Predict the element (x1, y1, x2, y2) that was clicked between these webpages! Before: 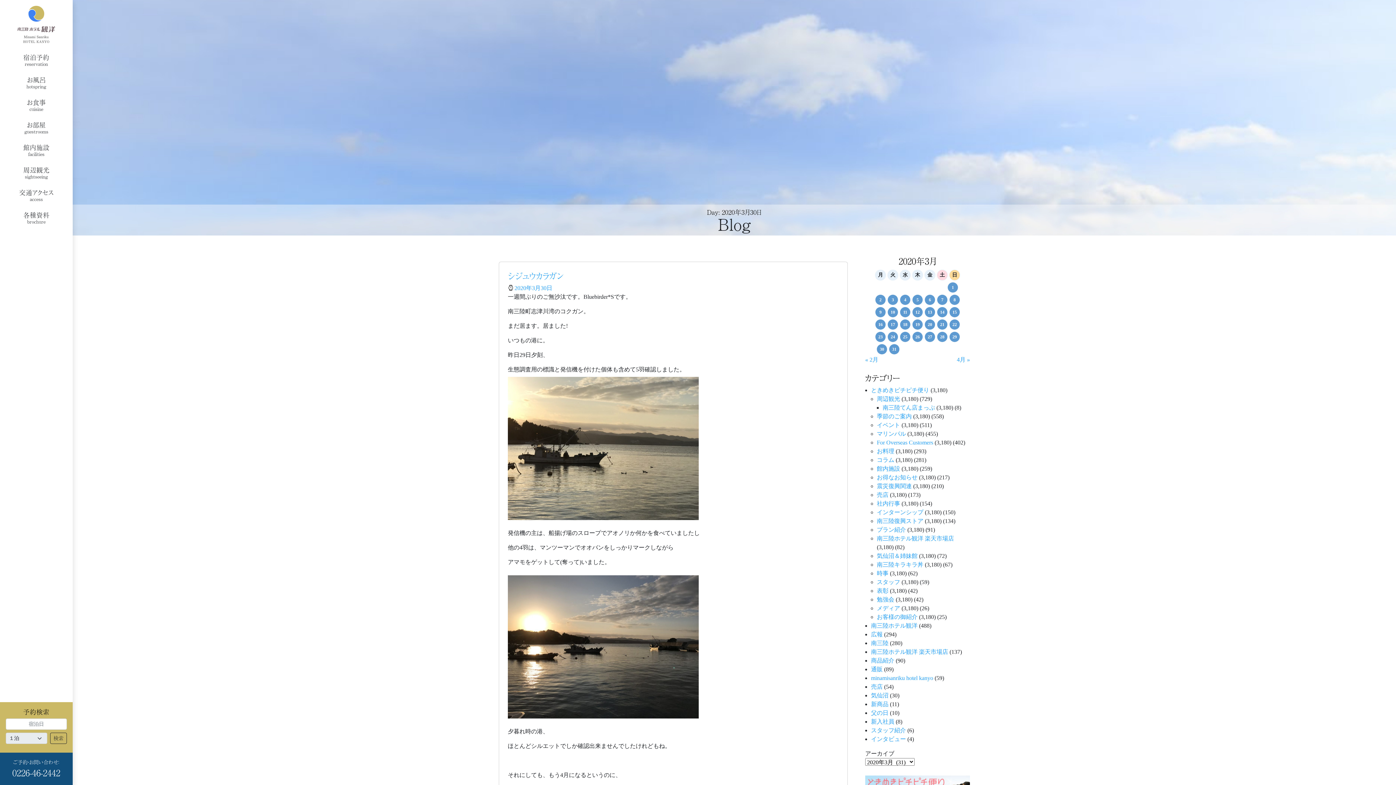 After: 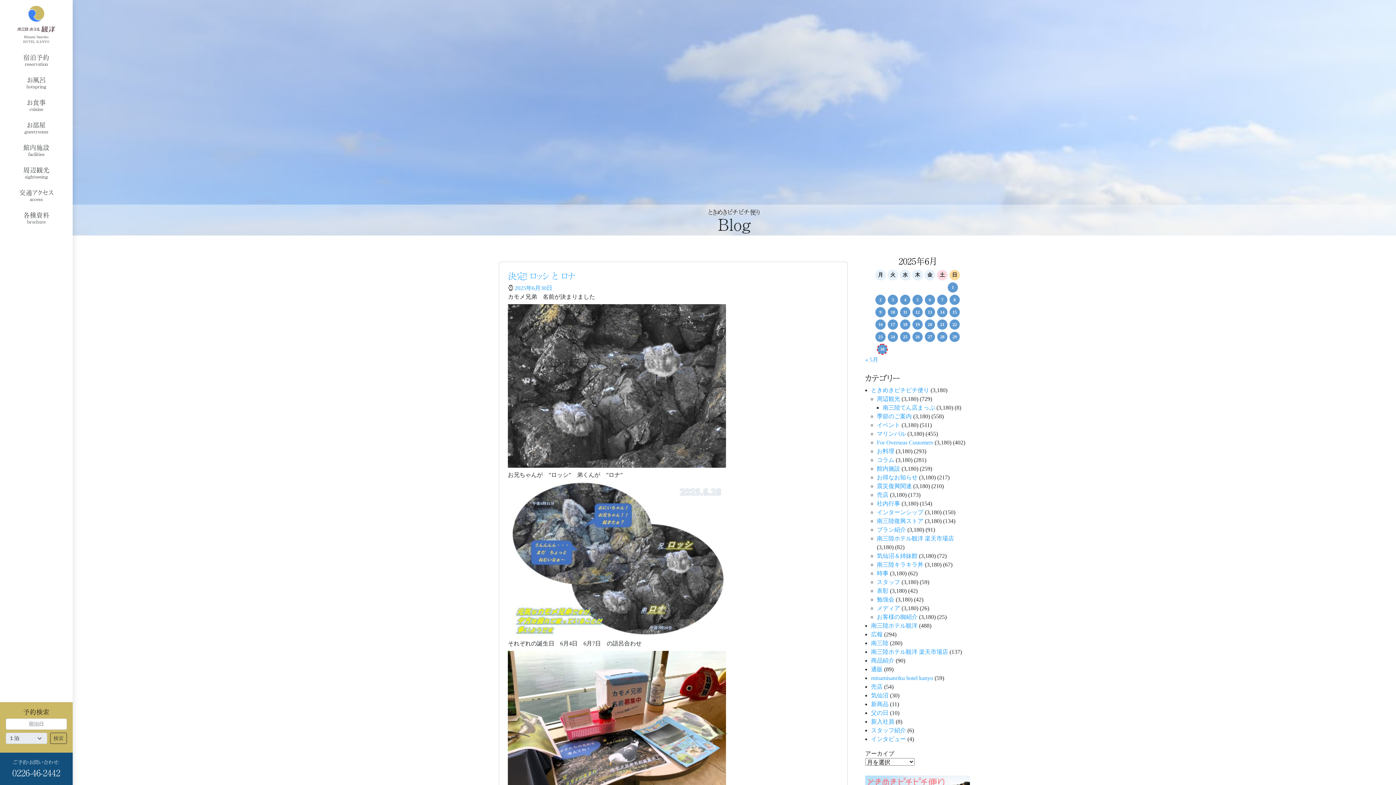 Action: label: ときめきピチピチ便り bbox: (871, 387, 929, 393)